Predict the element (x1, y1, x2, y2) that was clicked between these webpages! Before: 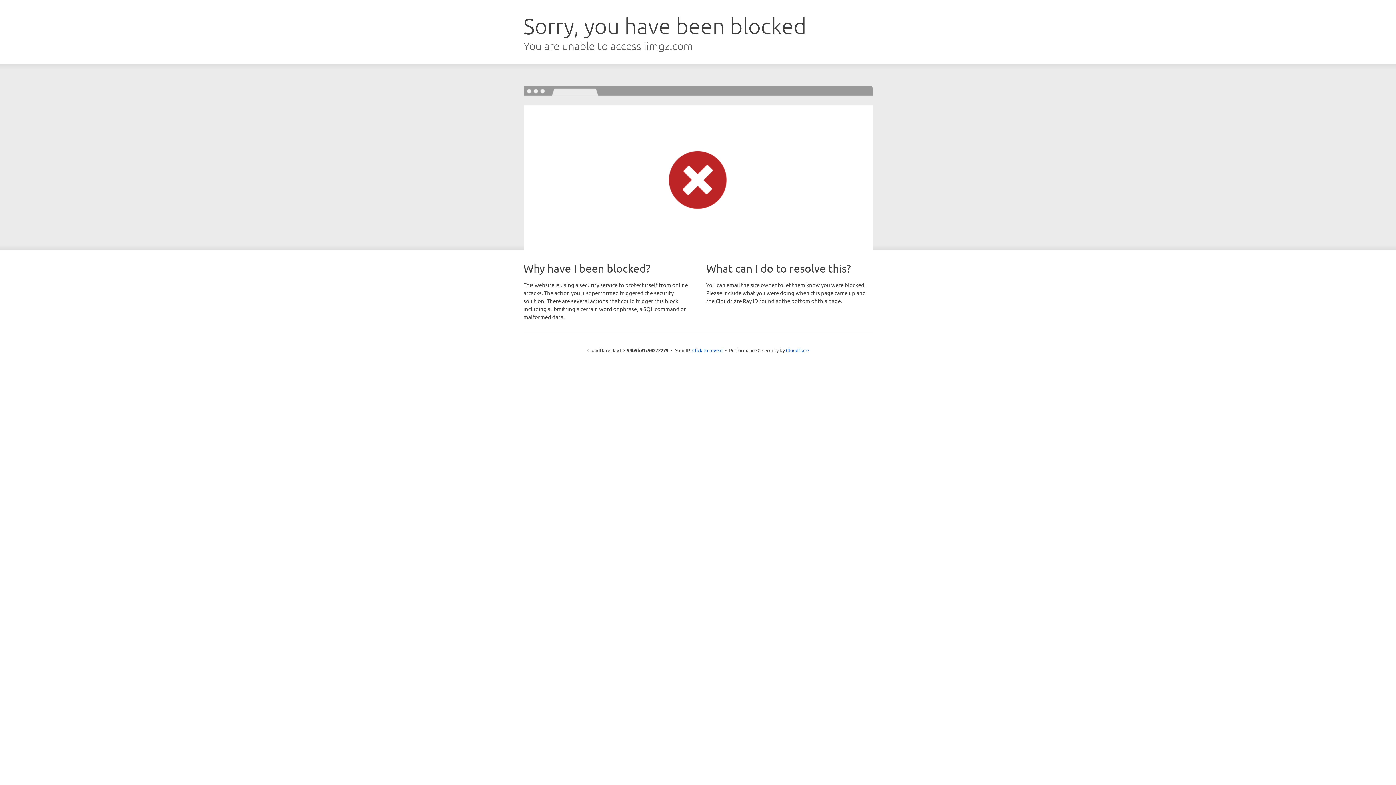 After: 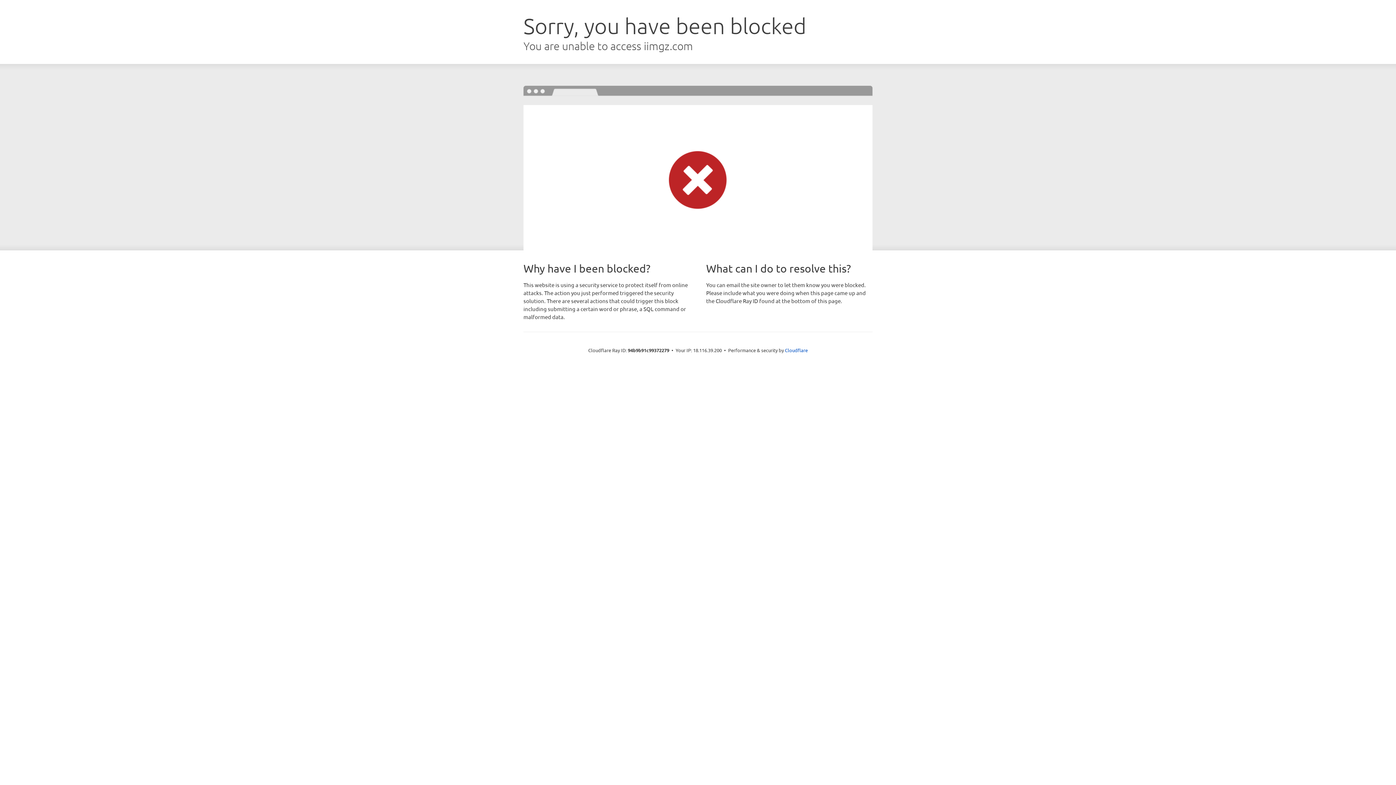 Action: label: Click to reveal bbox: (692, 346, 722, 353)